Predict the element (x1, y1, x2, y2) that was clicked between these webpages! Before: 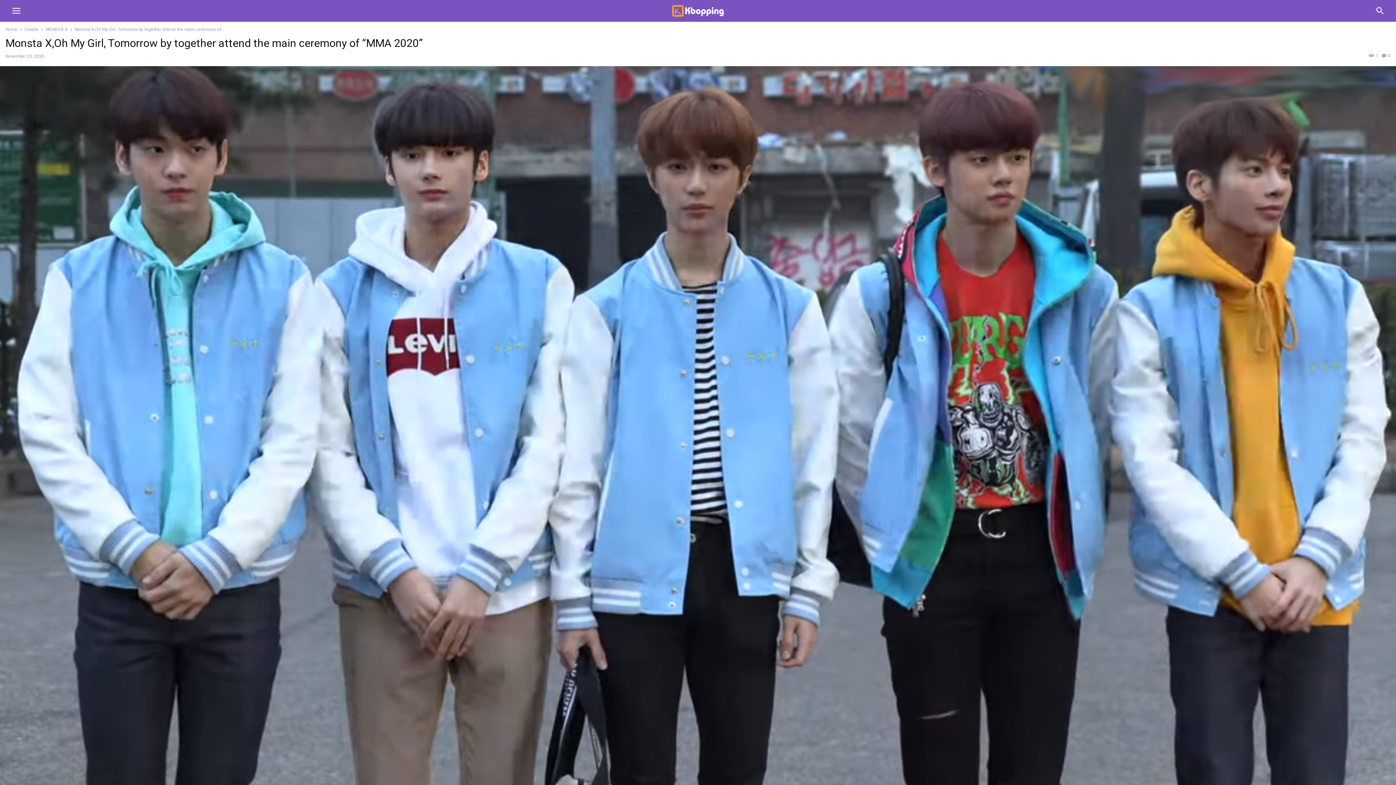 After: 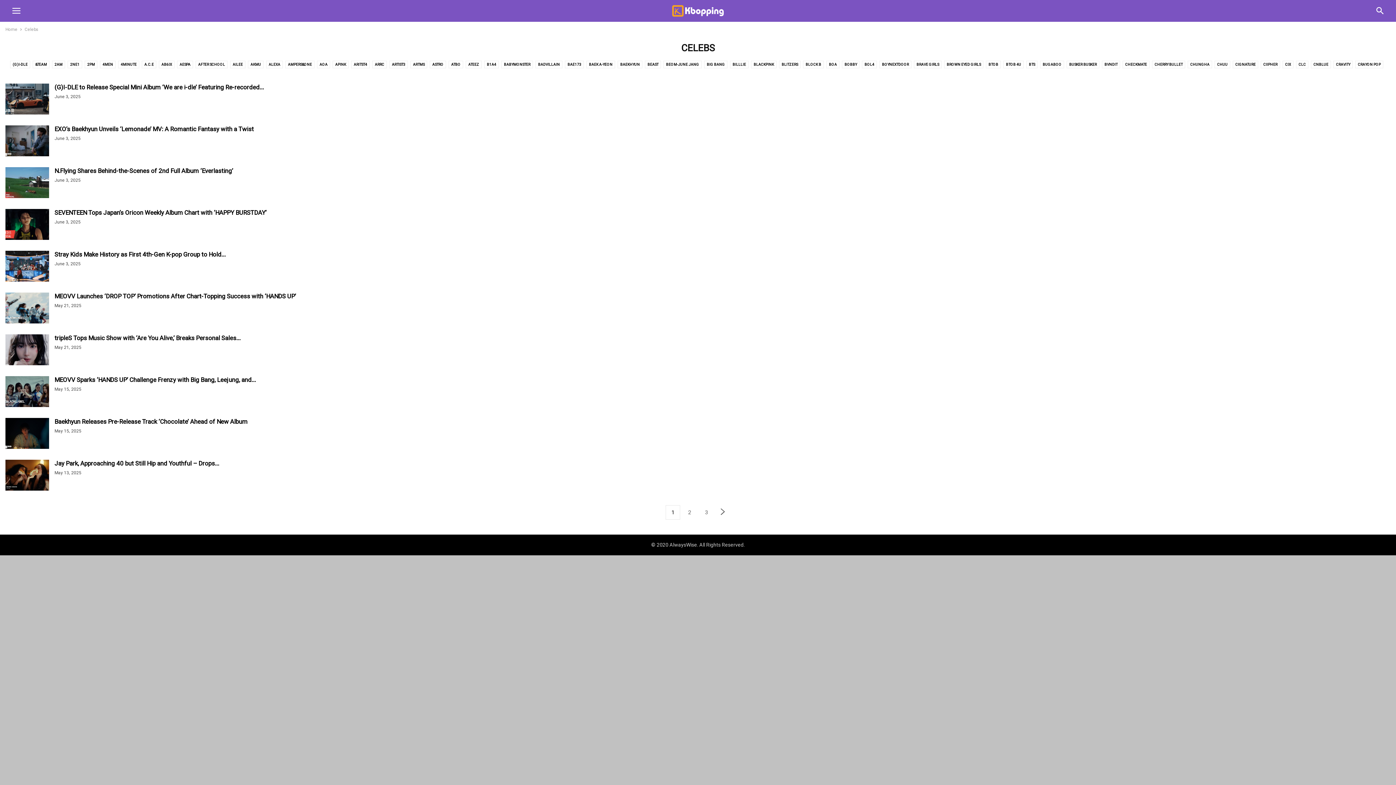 Action: label: Celebs bbox: (24, 26, 38, 32)